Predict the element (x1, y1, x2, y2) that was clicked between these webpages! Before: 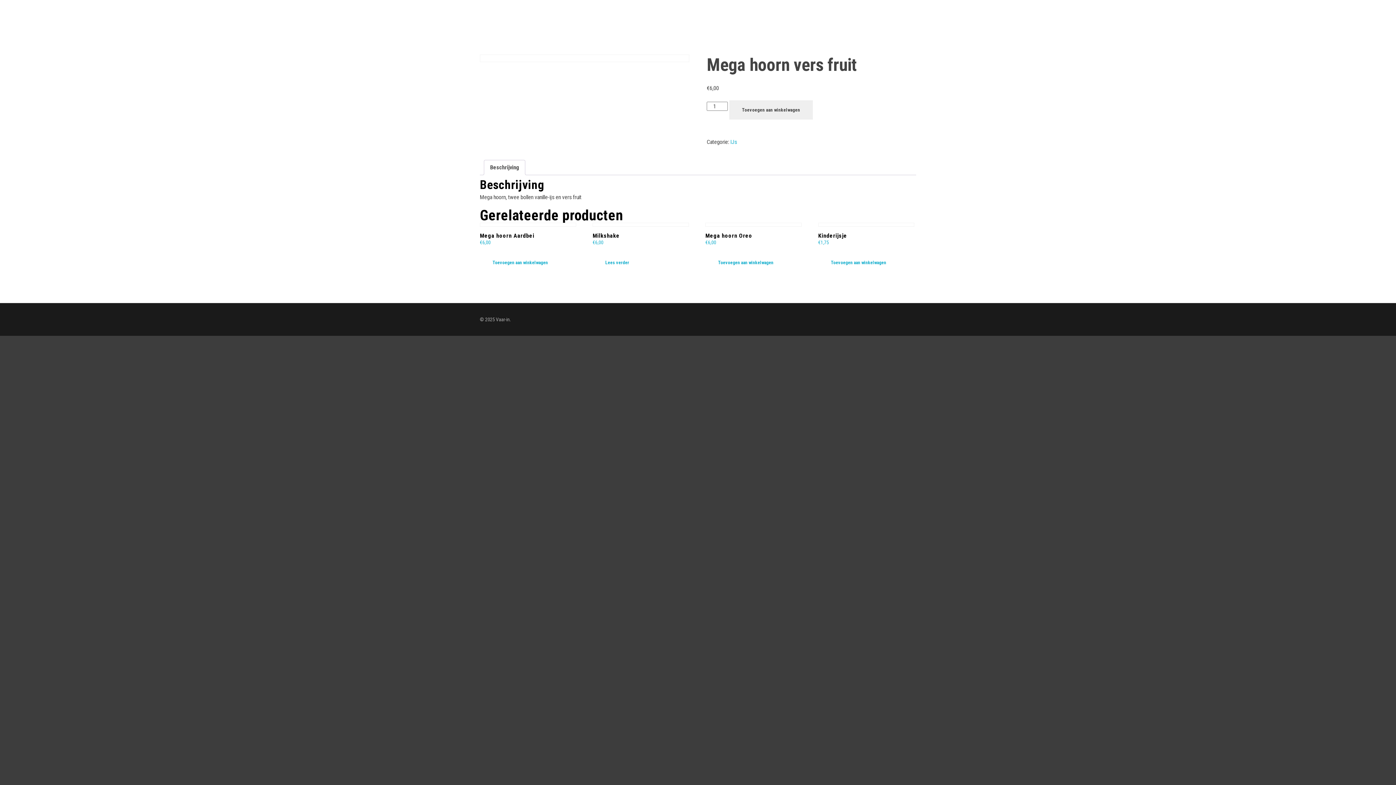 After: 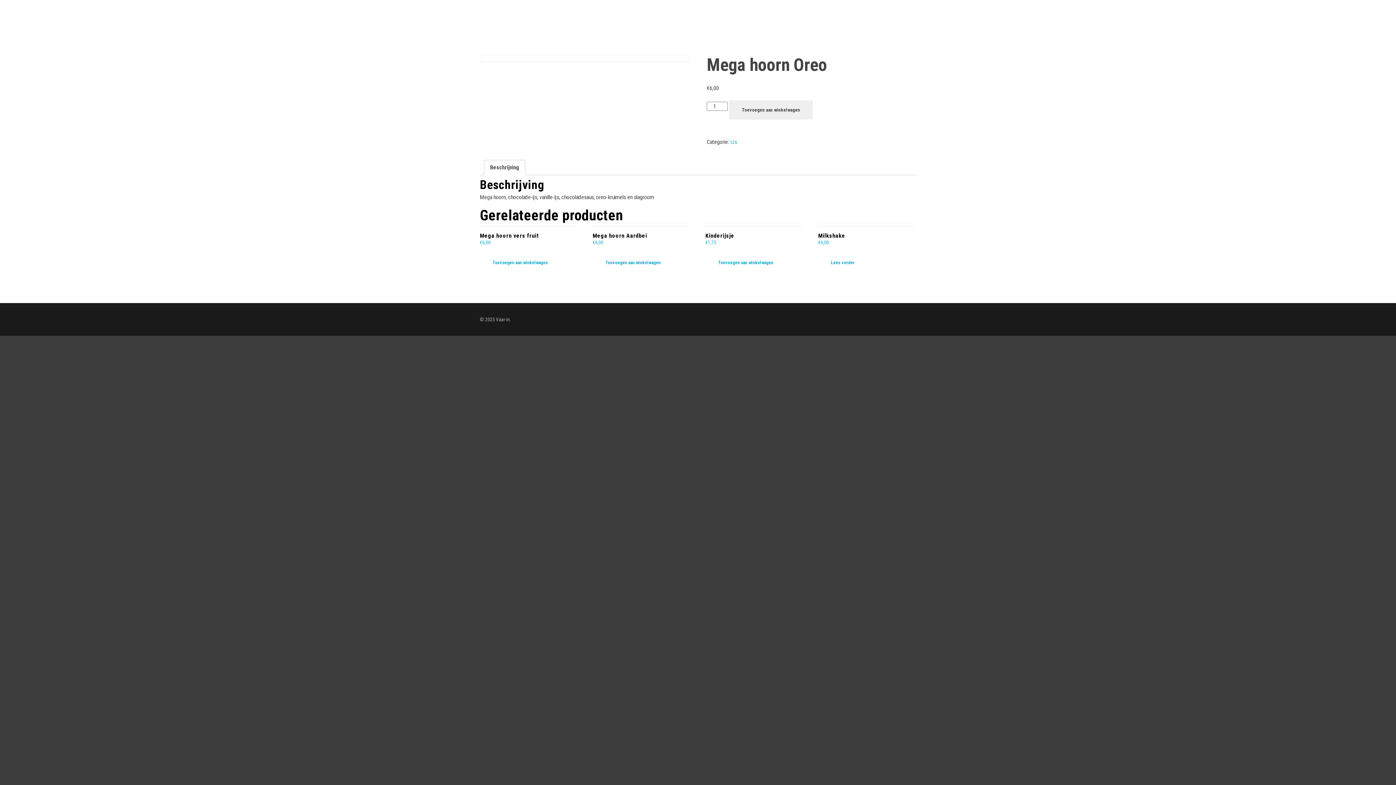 Action: bbox: (705, 222, 801, 246) label: Mega hoorn Oreo
€6,00